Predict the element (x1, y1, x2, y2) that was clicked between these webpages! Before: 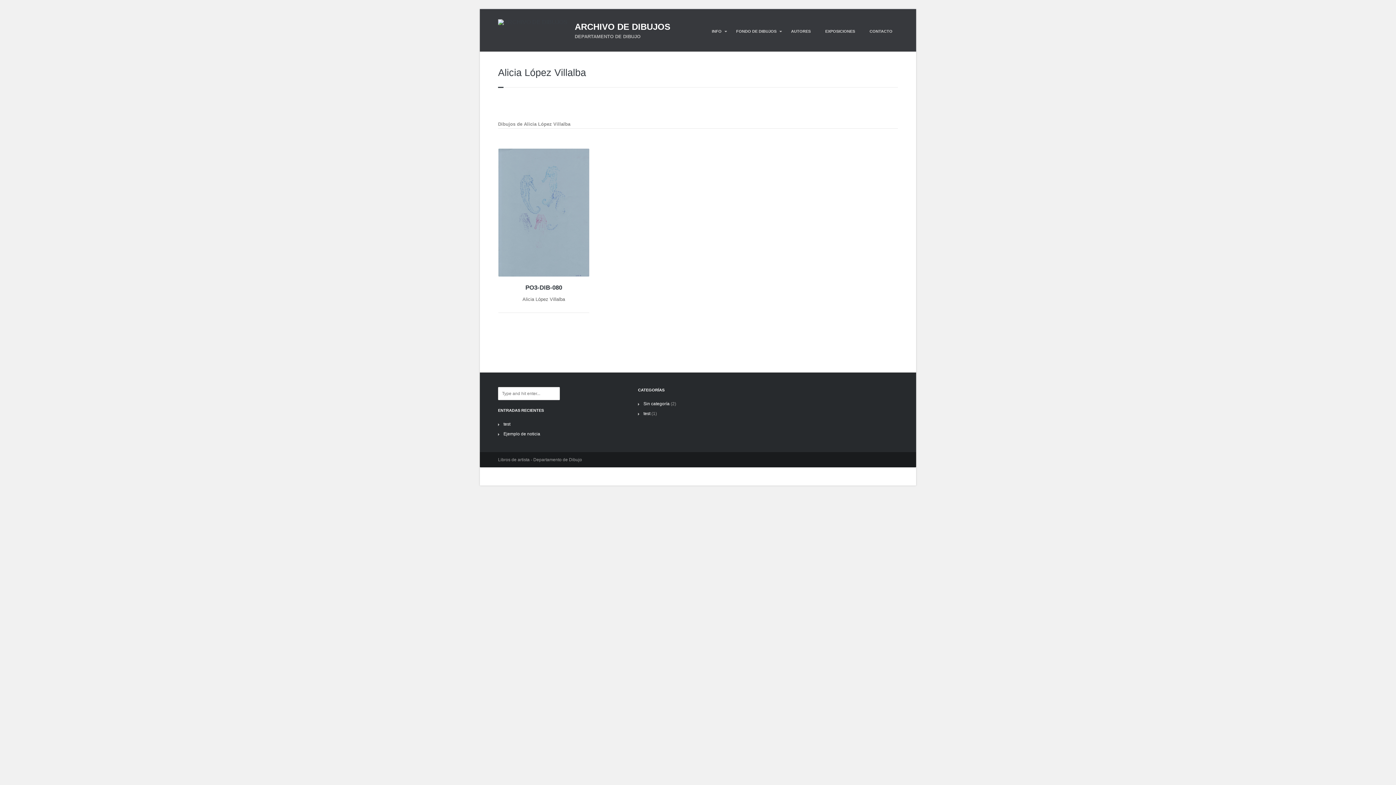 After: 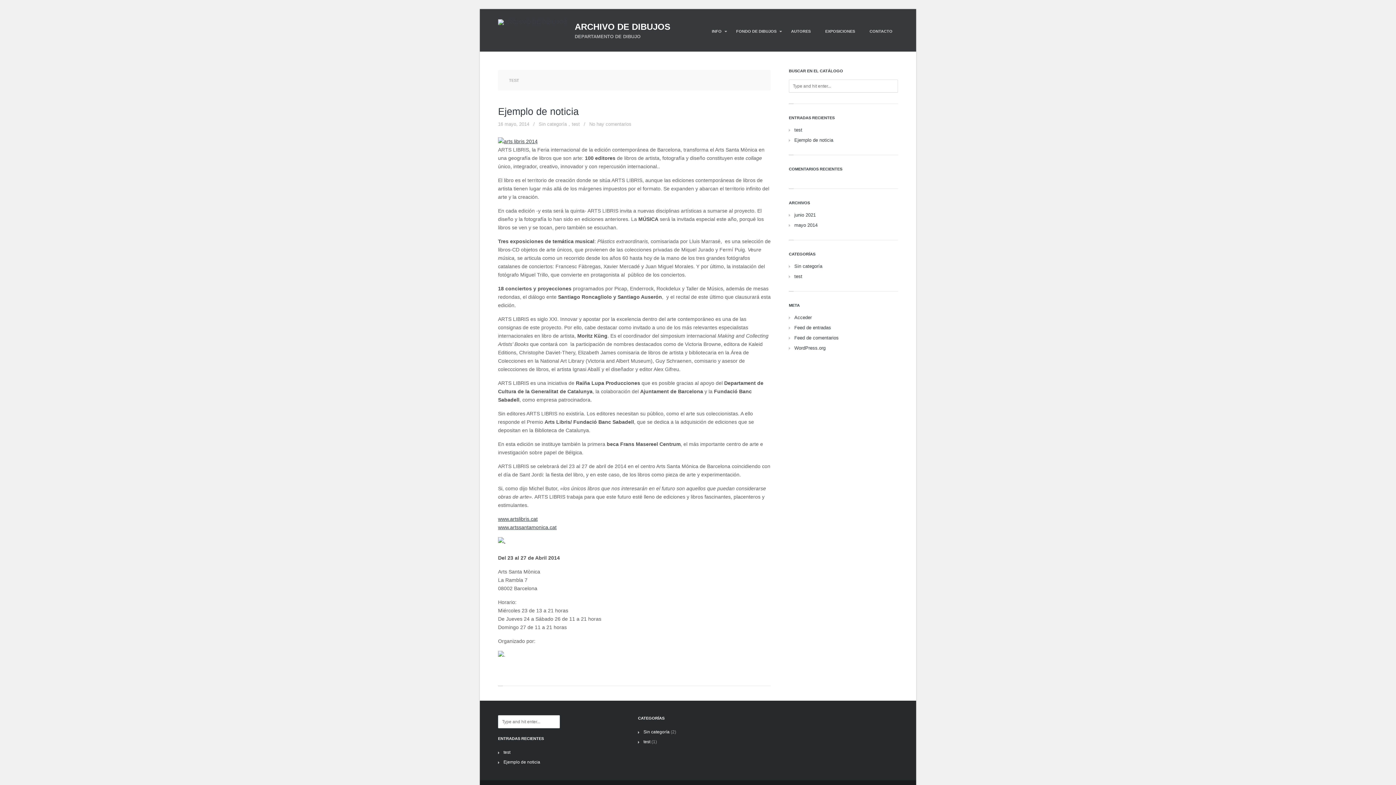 Action: bbox: (643, 411, 650, 416) label: test